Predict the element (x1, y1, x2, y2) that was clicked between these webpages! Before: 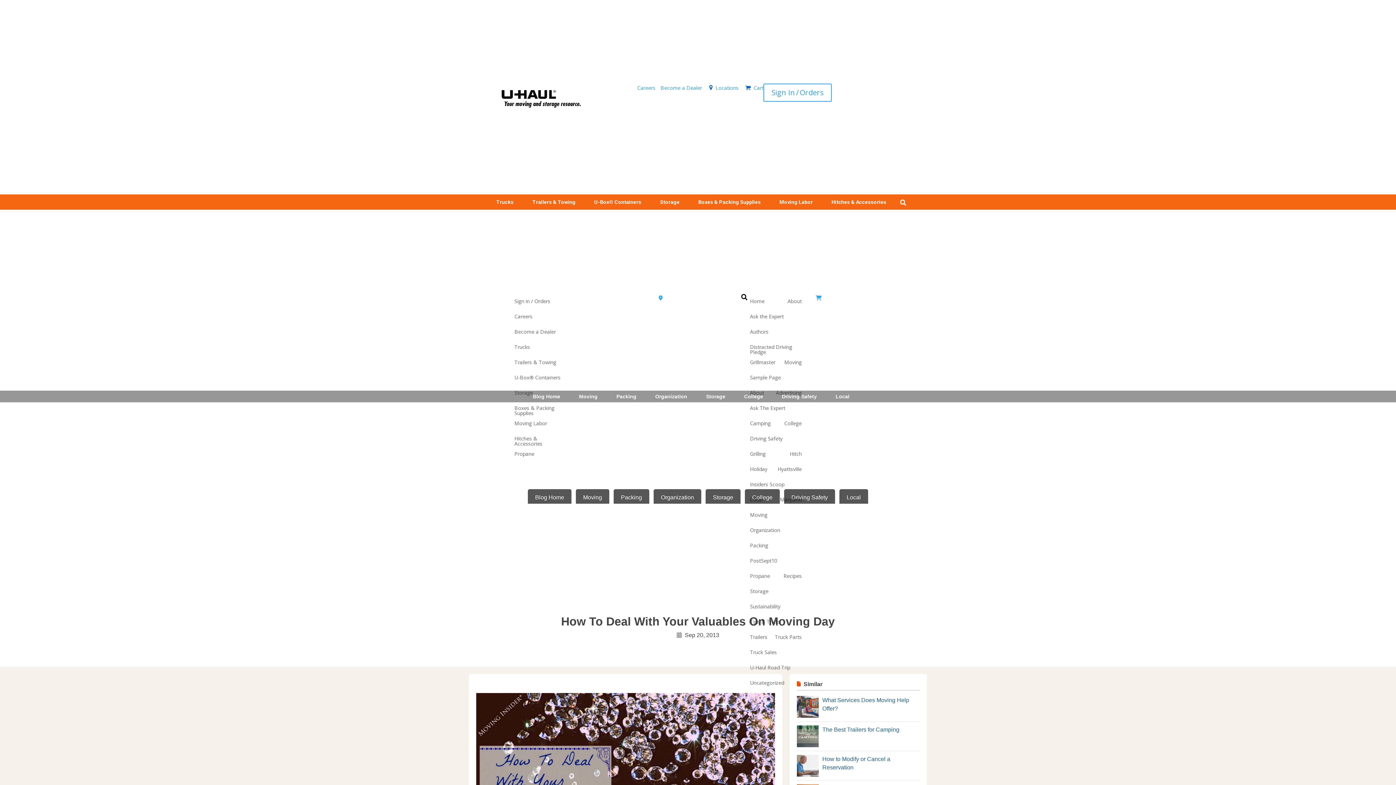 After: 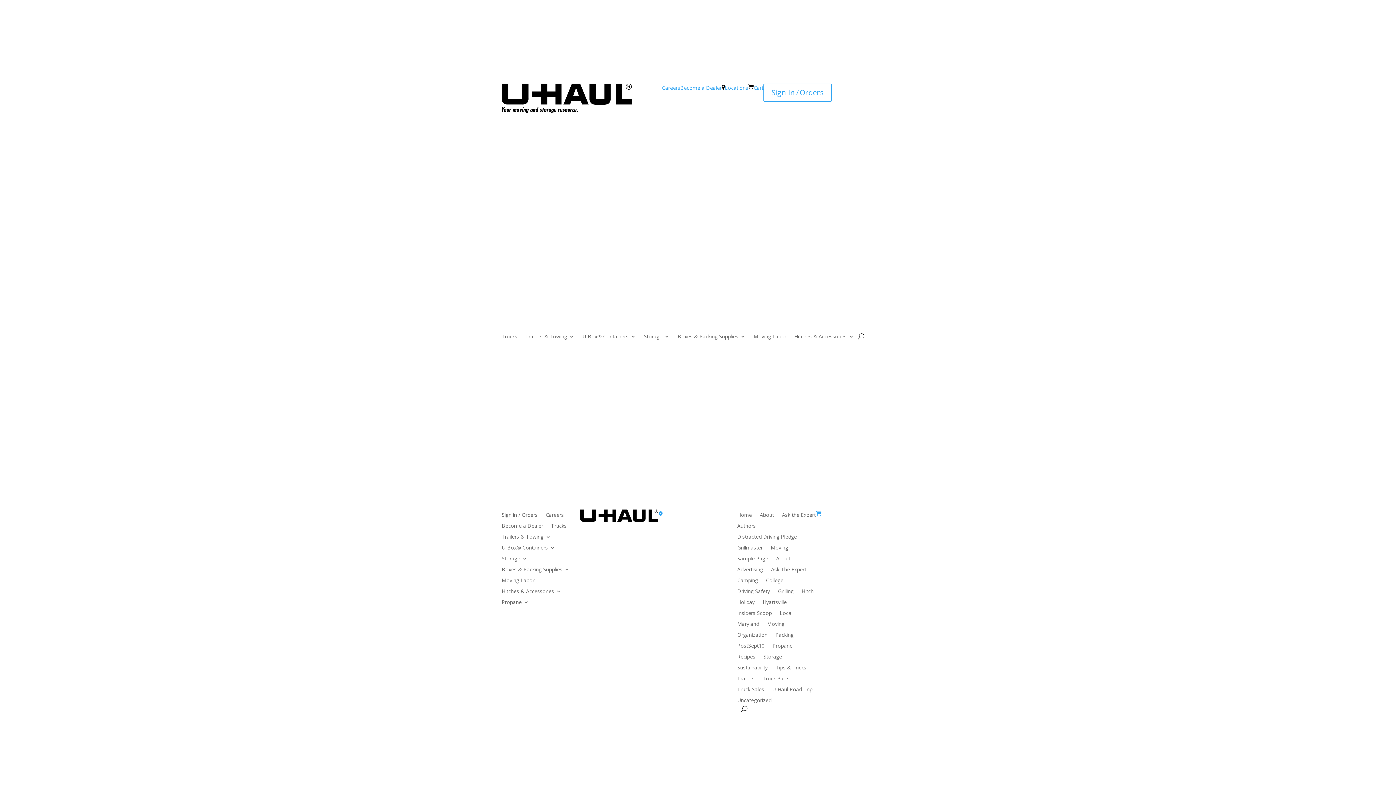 Action: label: Local bbox: (832, 390, 853, 406)